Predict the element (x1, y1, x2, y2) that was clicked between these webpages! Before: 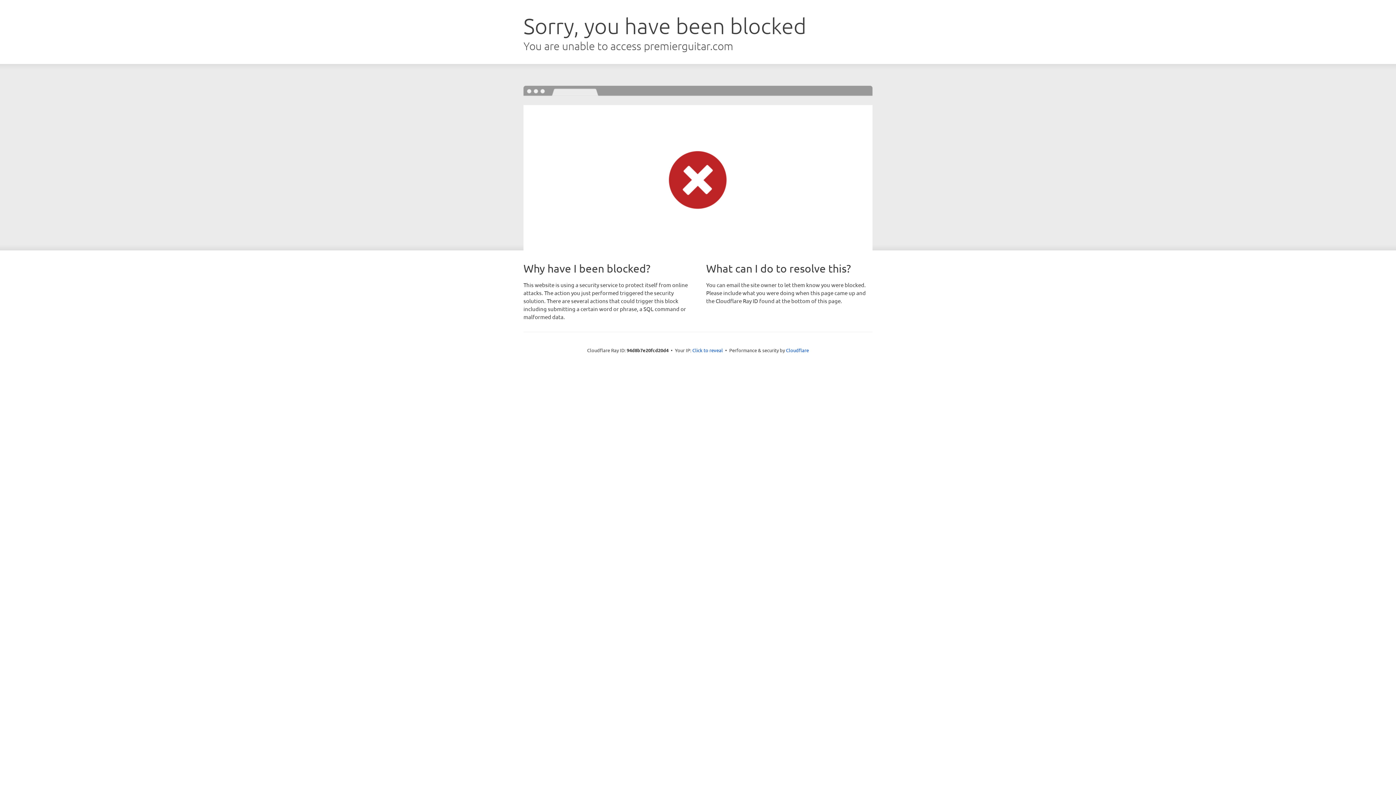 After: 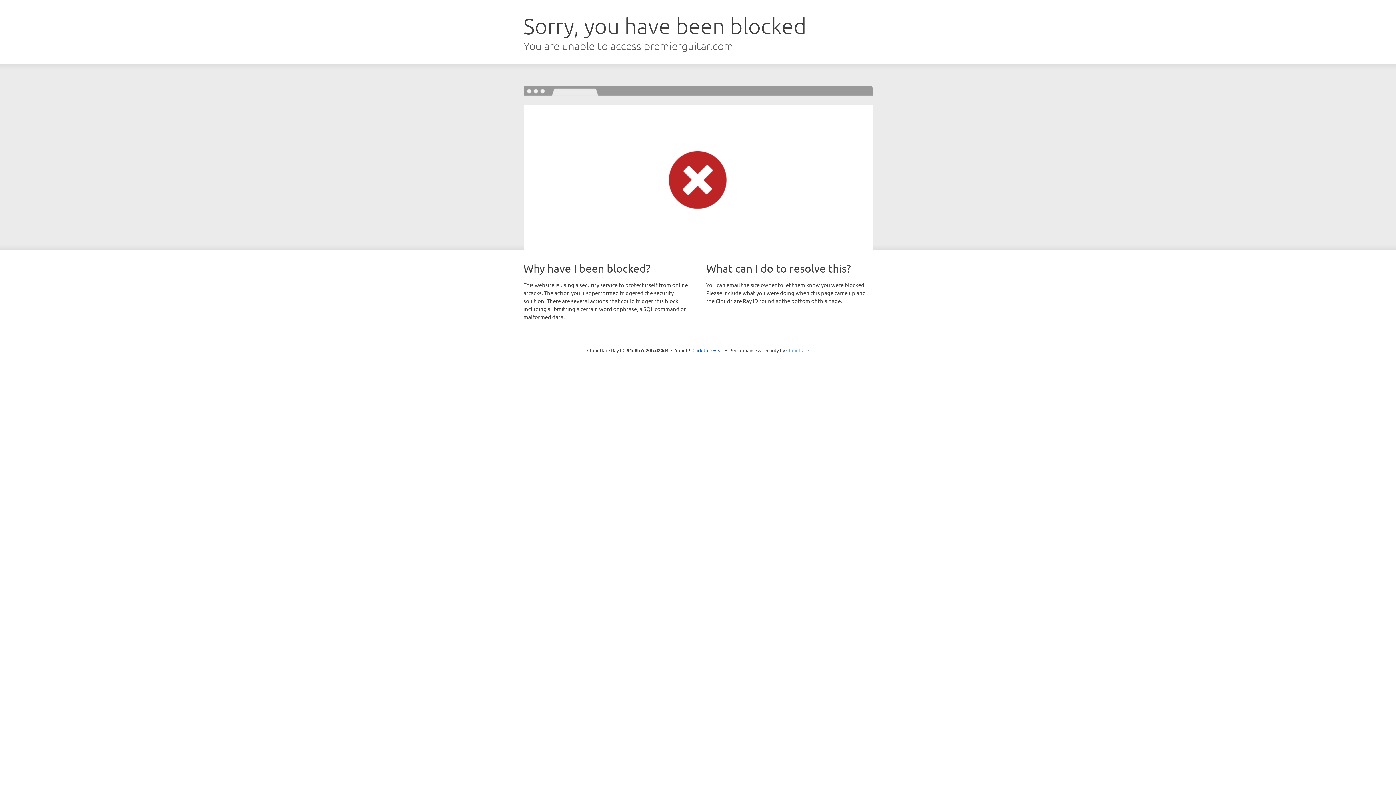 Action: label: Cloudflare bbox: (786, 347, 809, 353)